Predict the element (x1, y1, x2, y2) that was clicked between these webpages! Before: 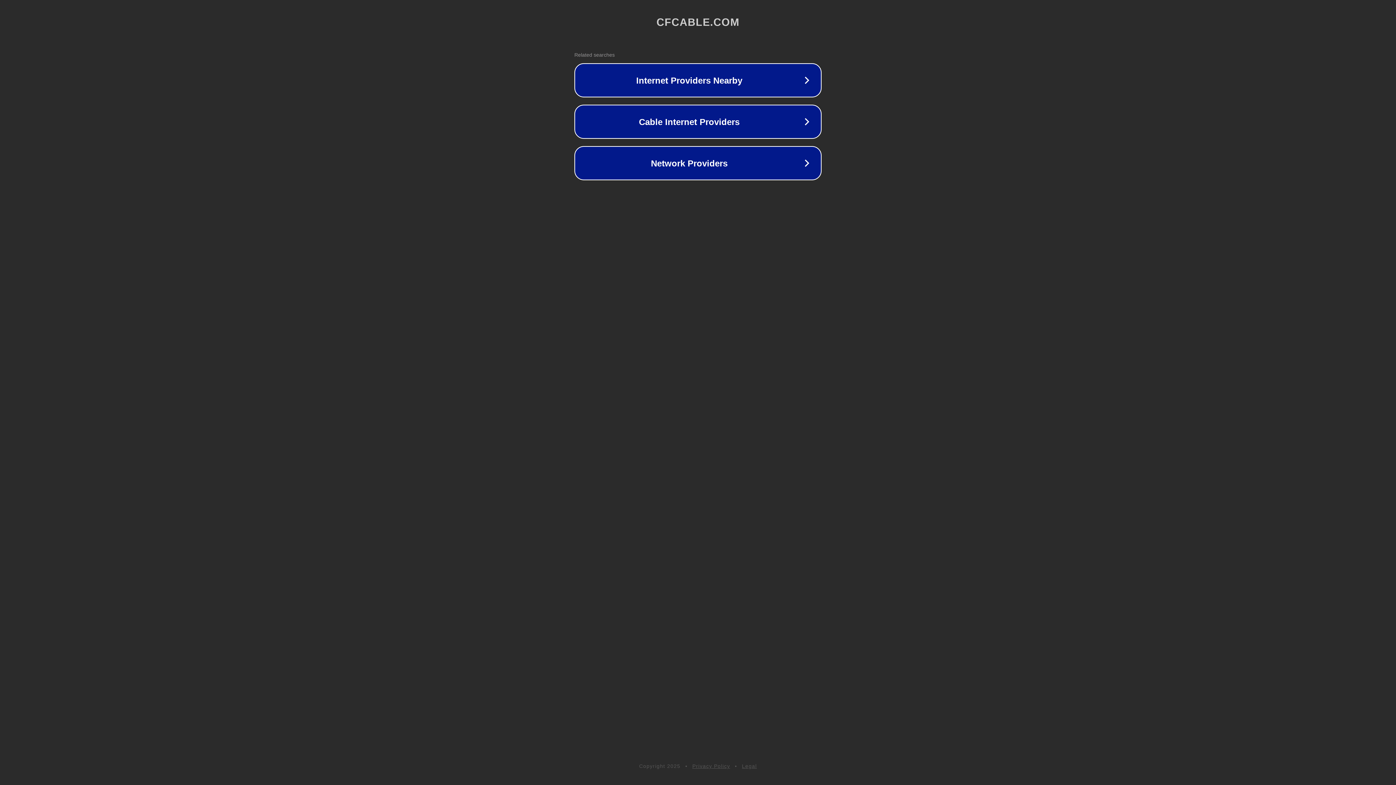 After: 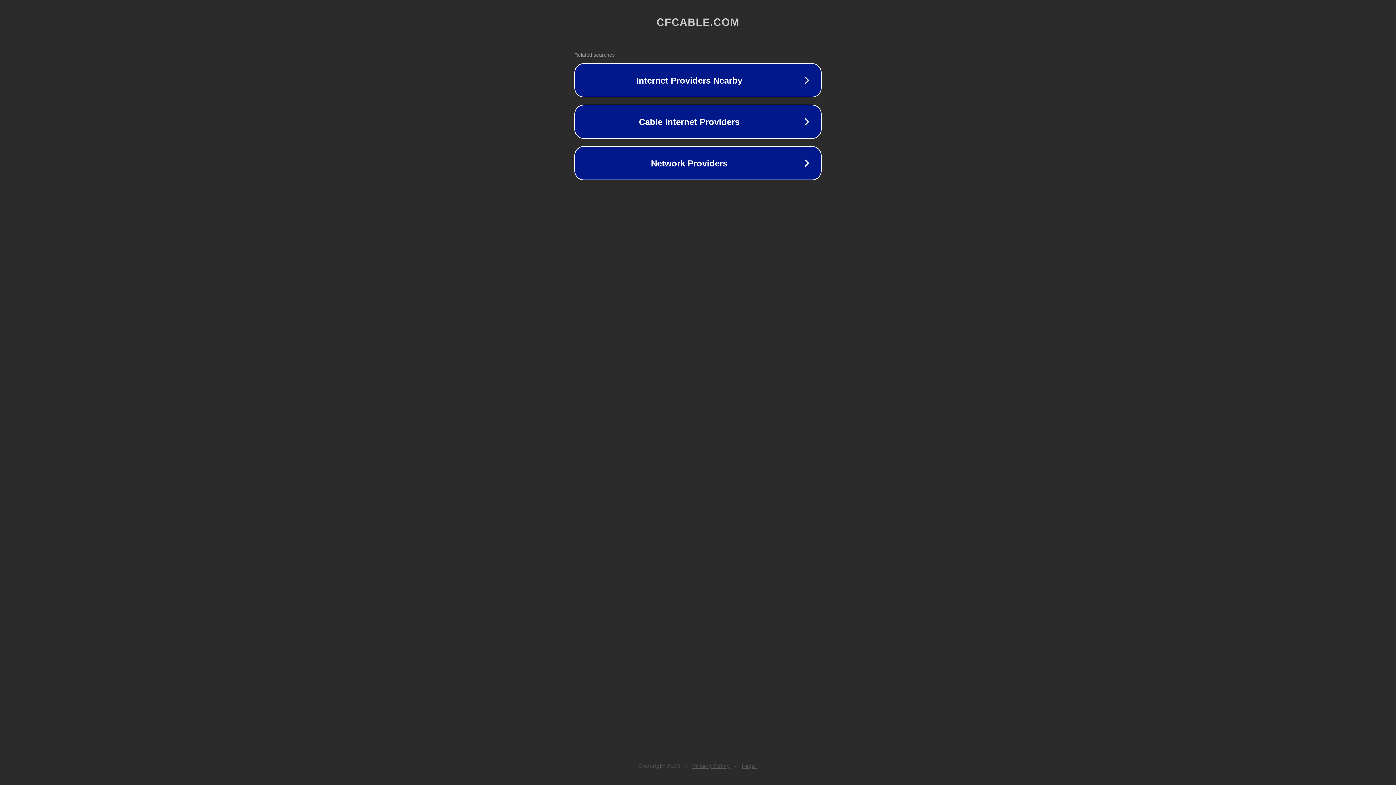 Action: label: Legal bbox: (742, 763, 757, 769)